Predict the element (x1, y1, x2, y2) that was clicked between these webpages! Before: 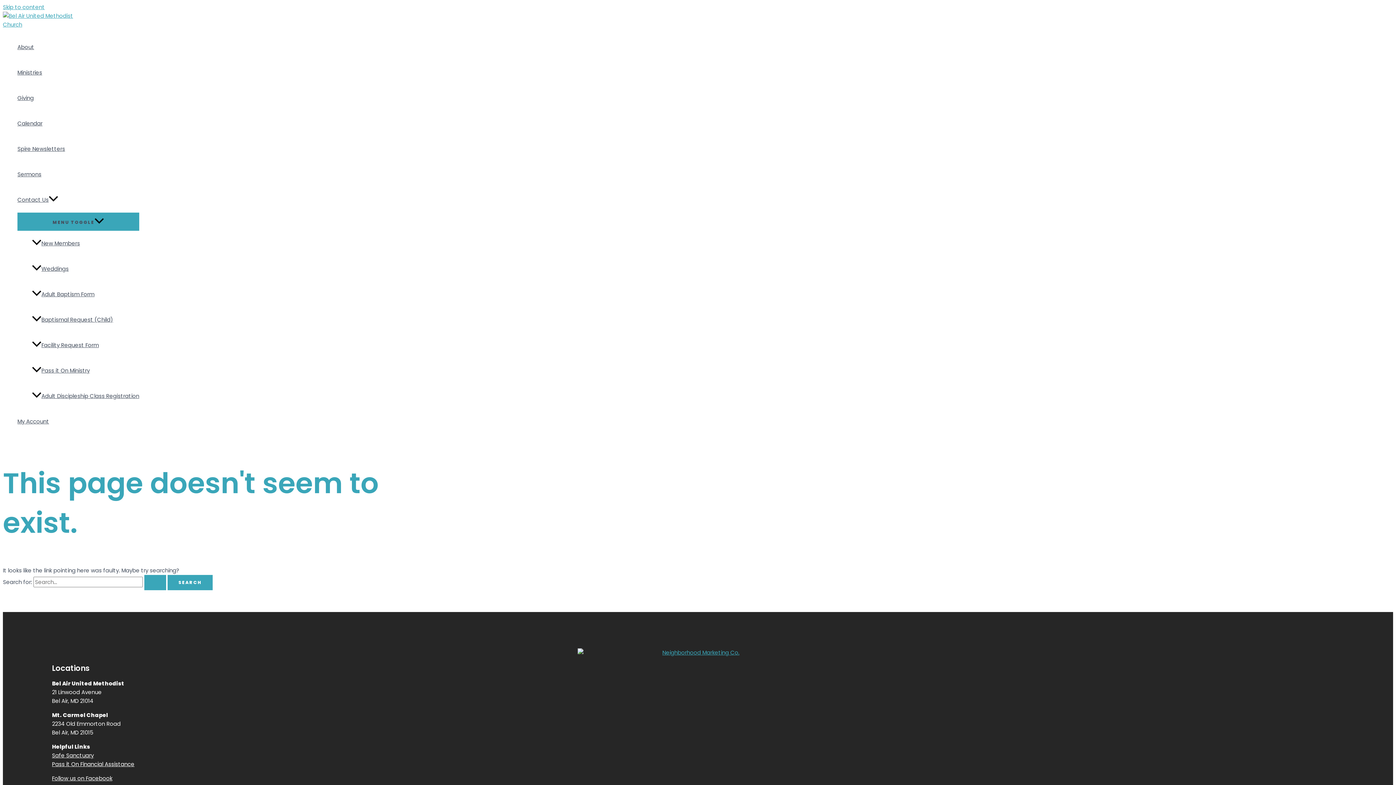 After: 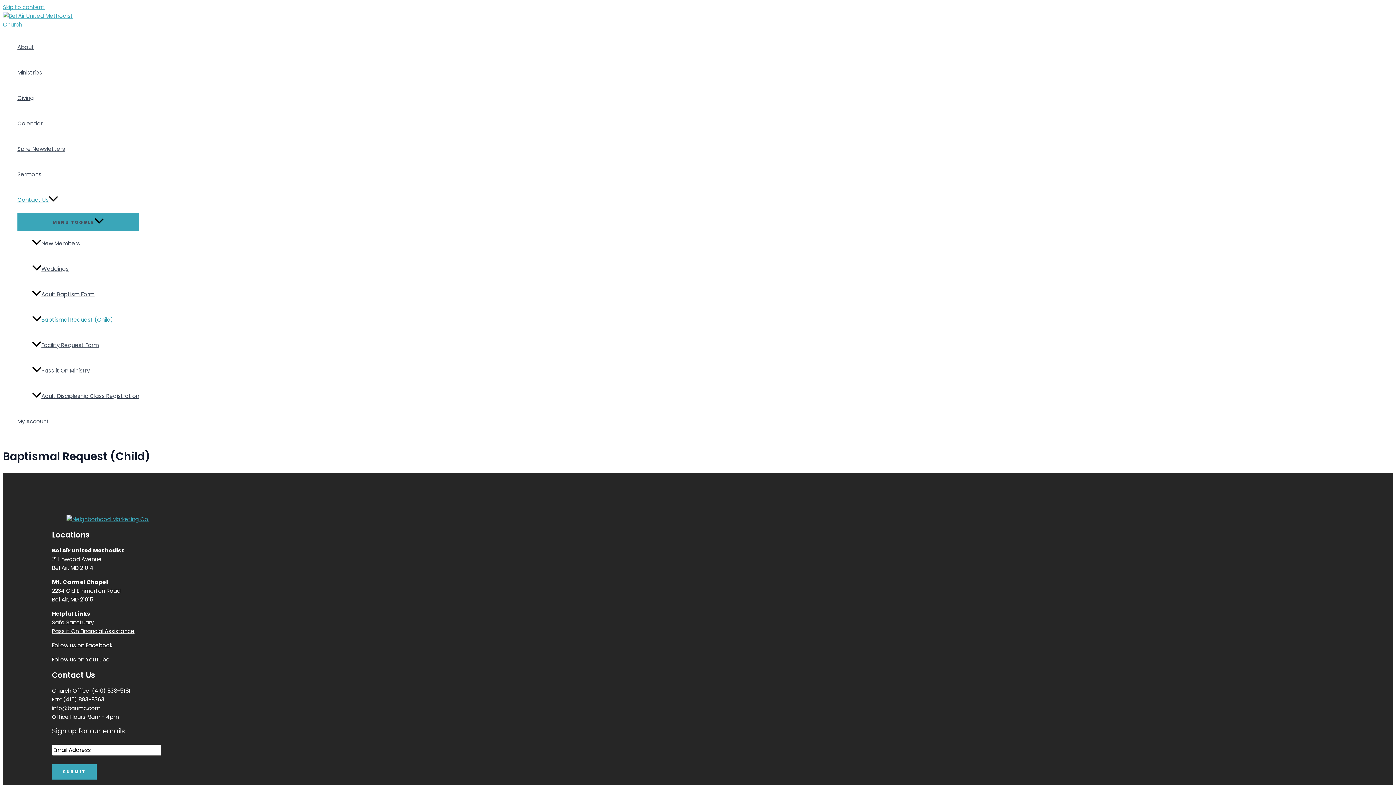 Action: bbox: (32, 307, 139, 332) label: Baptismal Request (Child)